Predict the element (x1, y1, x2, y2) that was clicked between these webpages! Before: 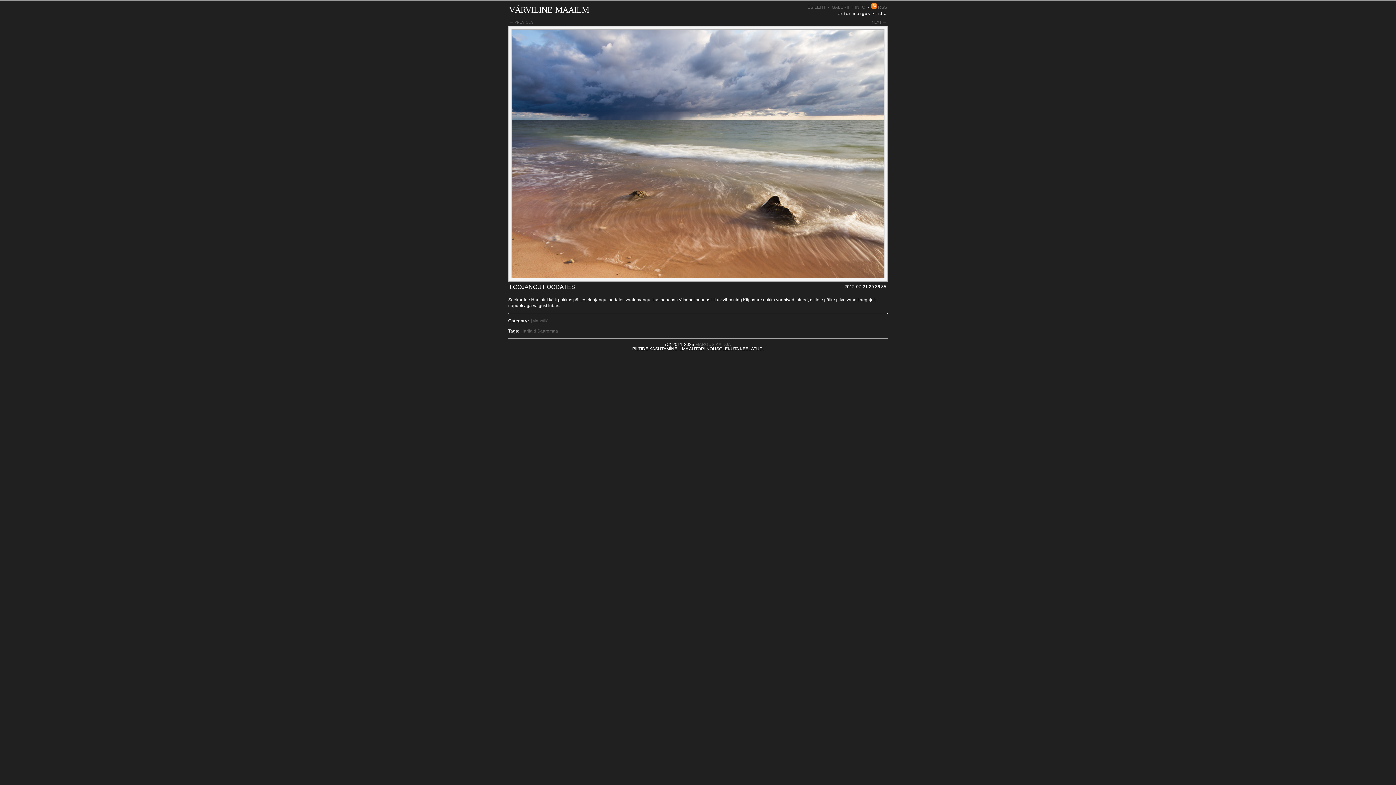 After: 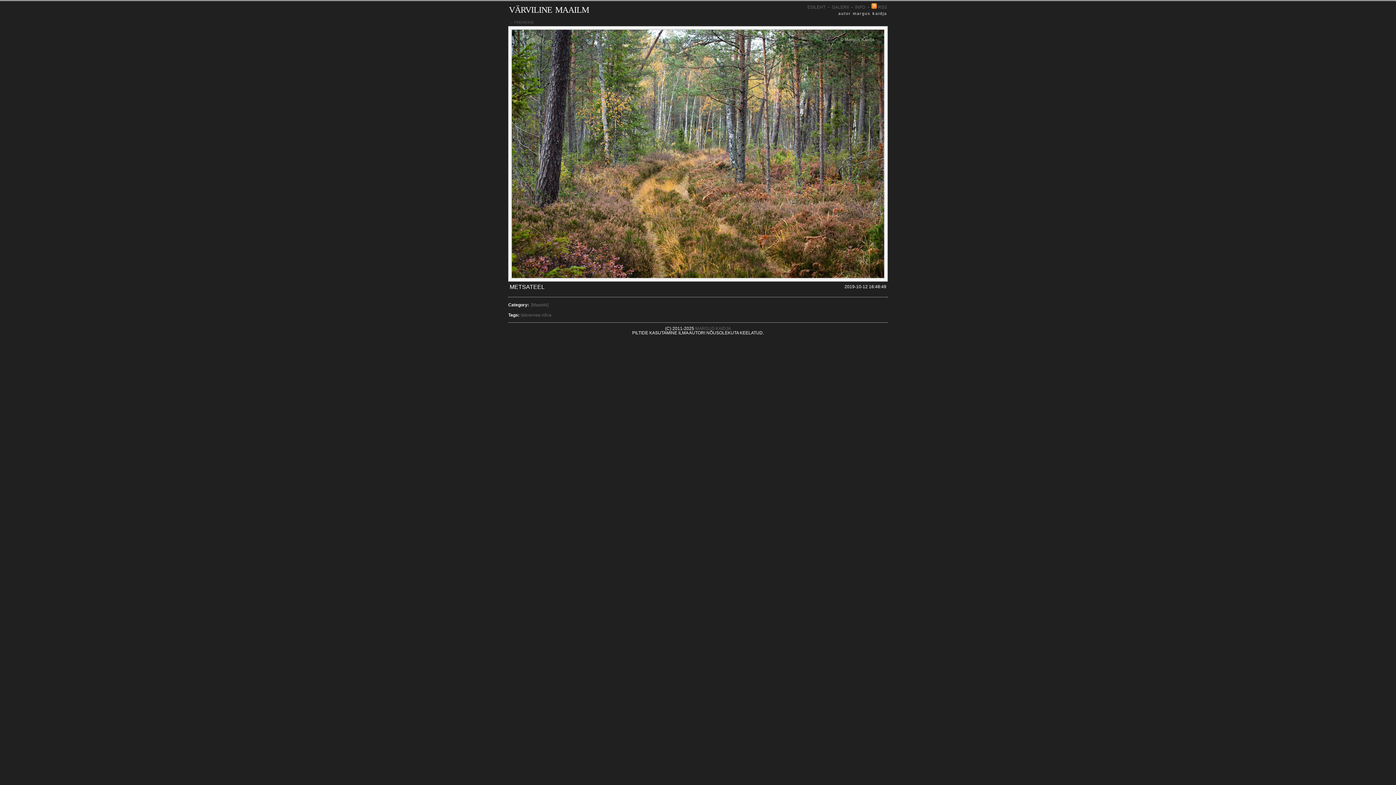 Action: label: värviline maailm bbox: (509, 1, 589, 15)